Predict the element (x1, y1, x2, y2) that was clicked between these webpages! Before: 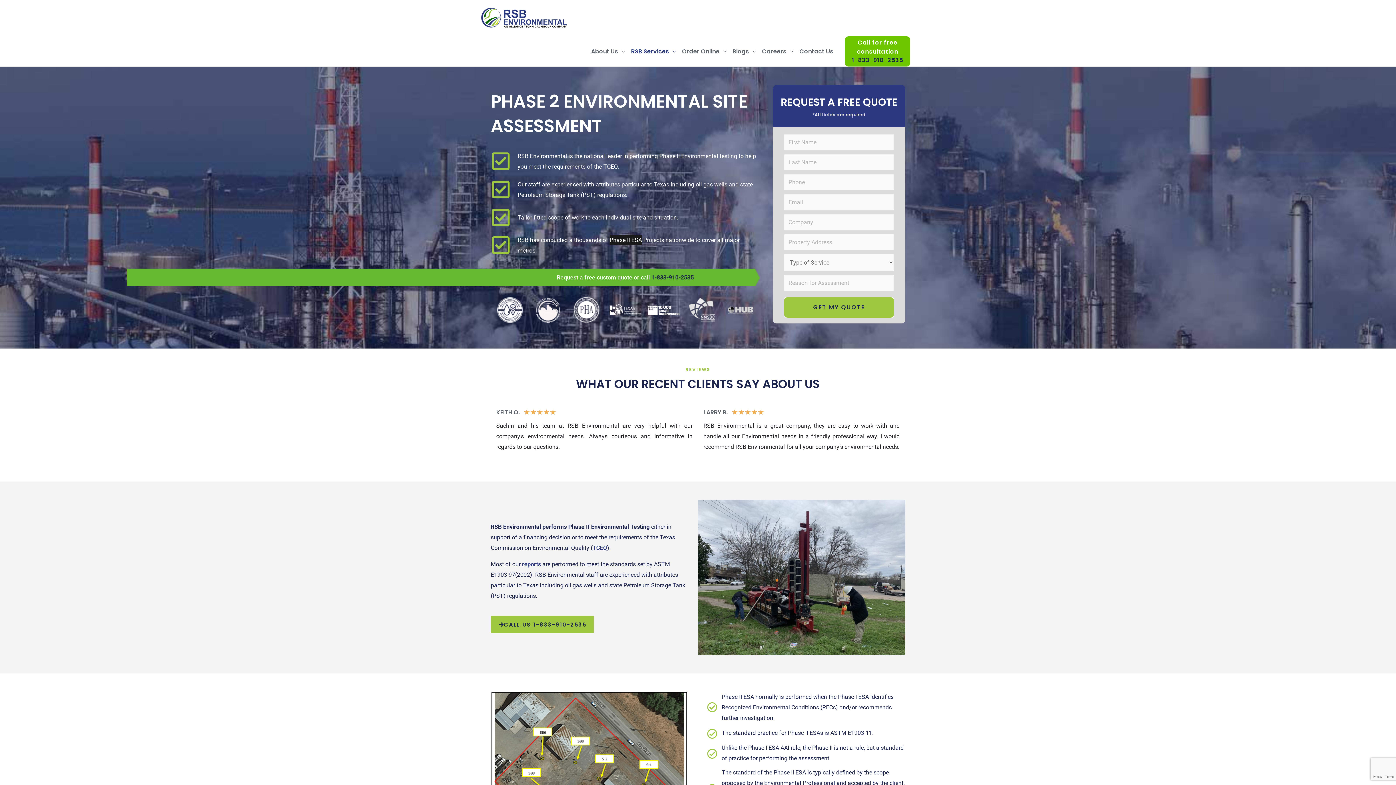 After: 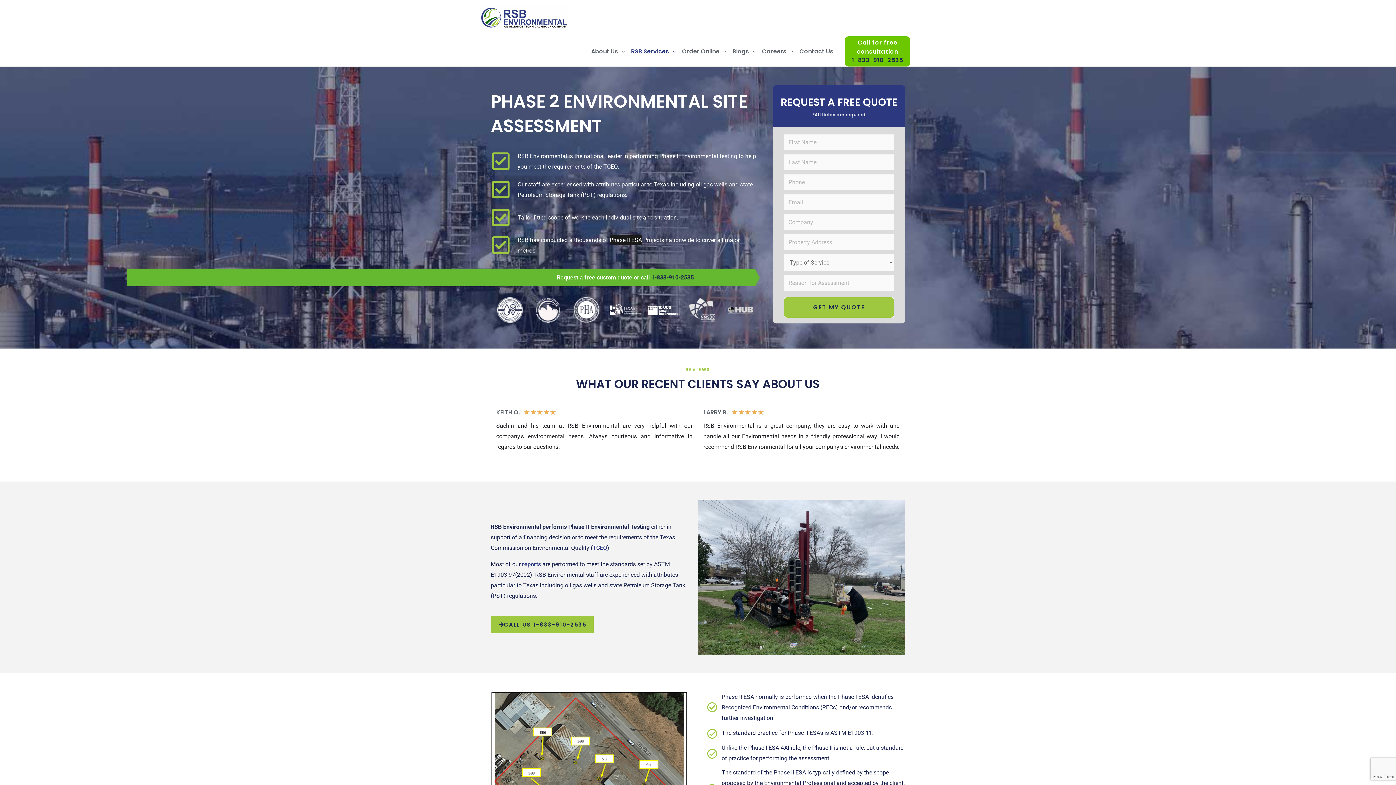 Action: label: Phase II ESA bbox: (609, 234, 642, 245)